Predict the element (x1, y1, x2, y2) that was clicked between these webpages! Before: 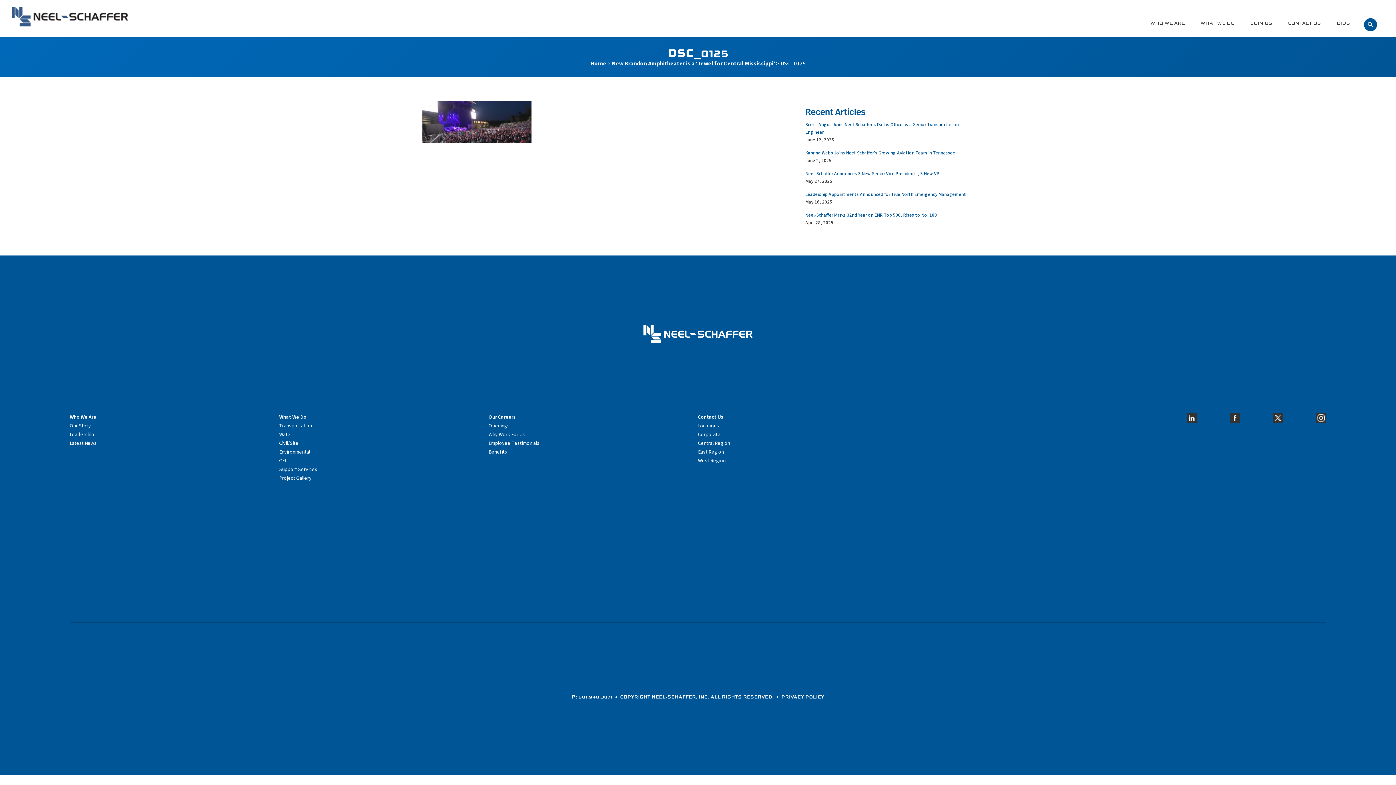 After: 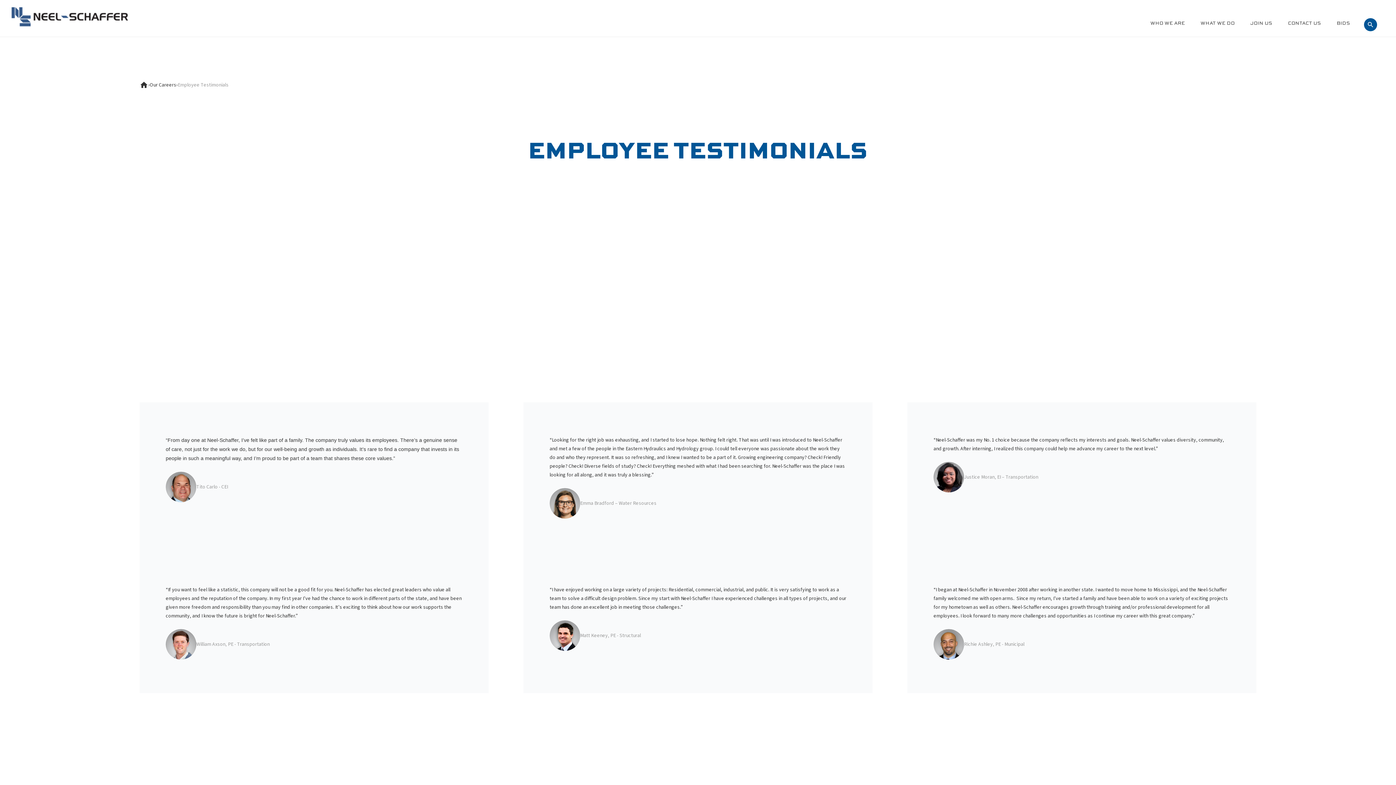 Action: label: Employee Testimonials bbox: (488, 440, 539, 447)